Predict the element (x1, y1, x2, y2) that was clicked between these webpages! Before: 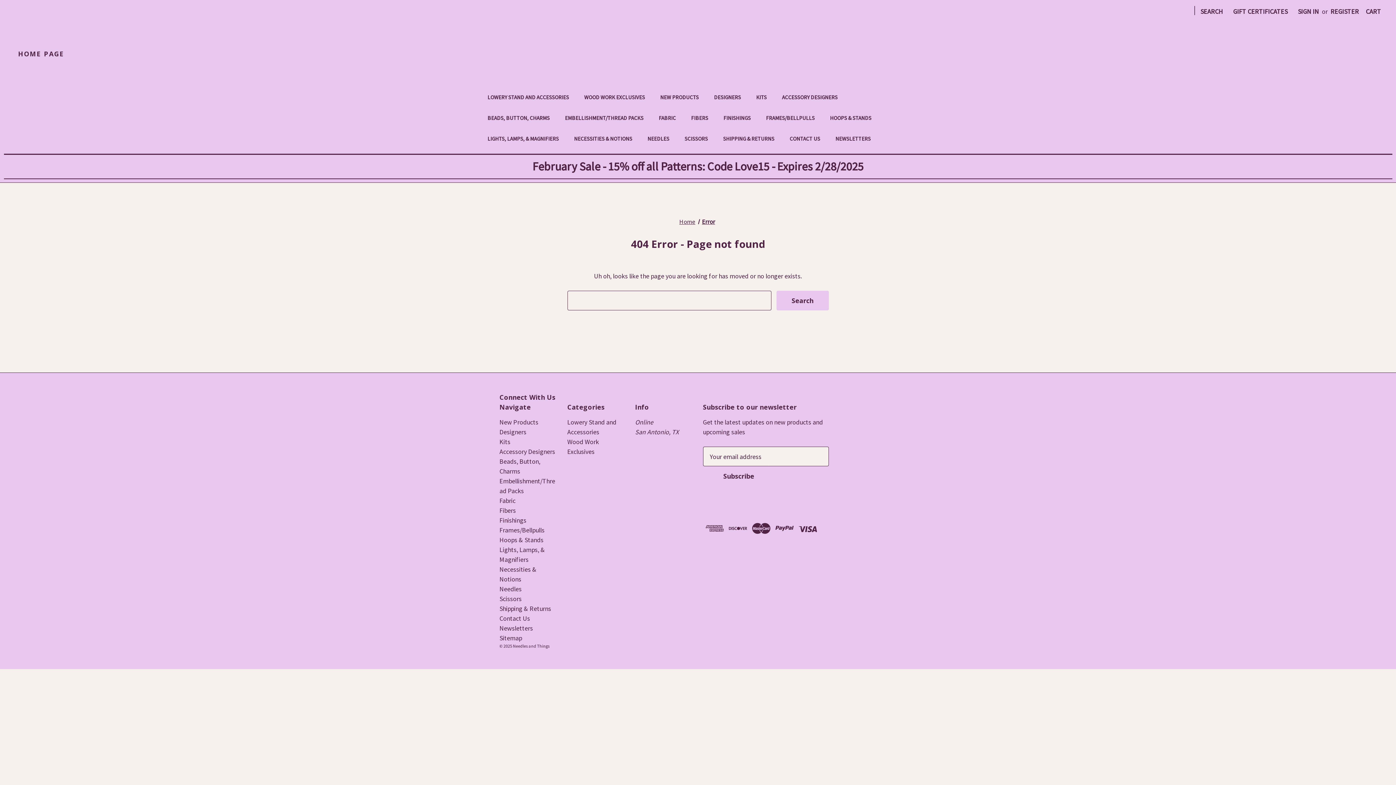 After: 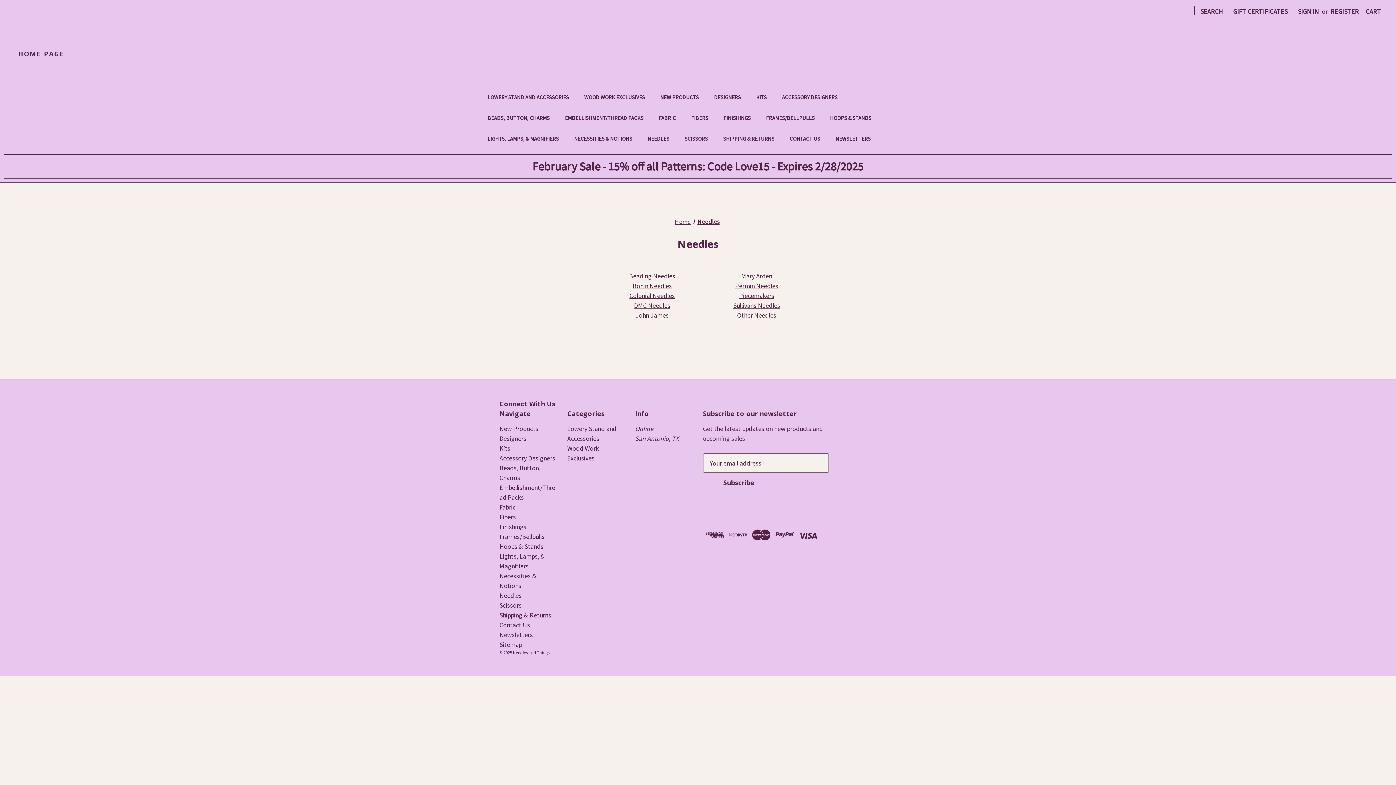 Action: bbox: (640, 129, 677, 150) label: Needles